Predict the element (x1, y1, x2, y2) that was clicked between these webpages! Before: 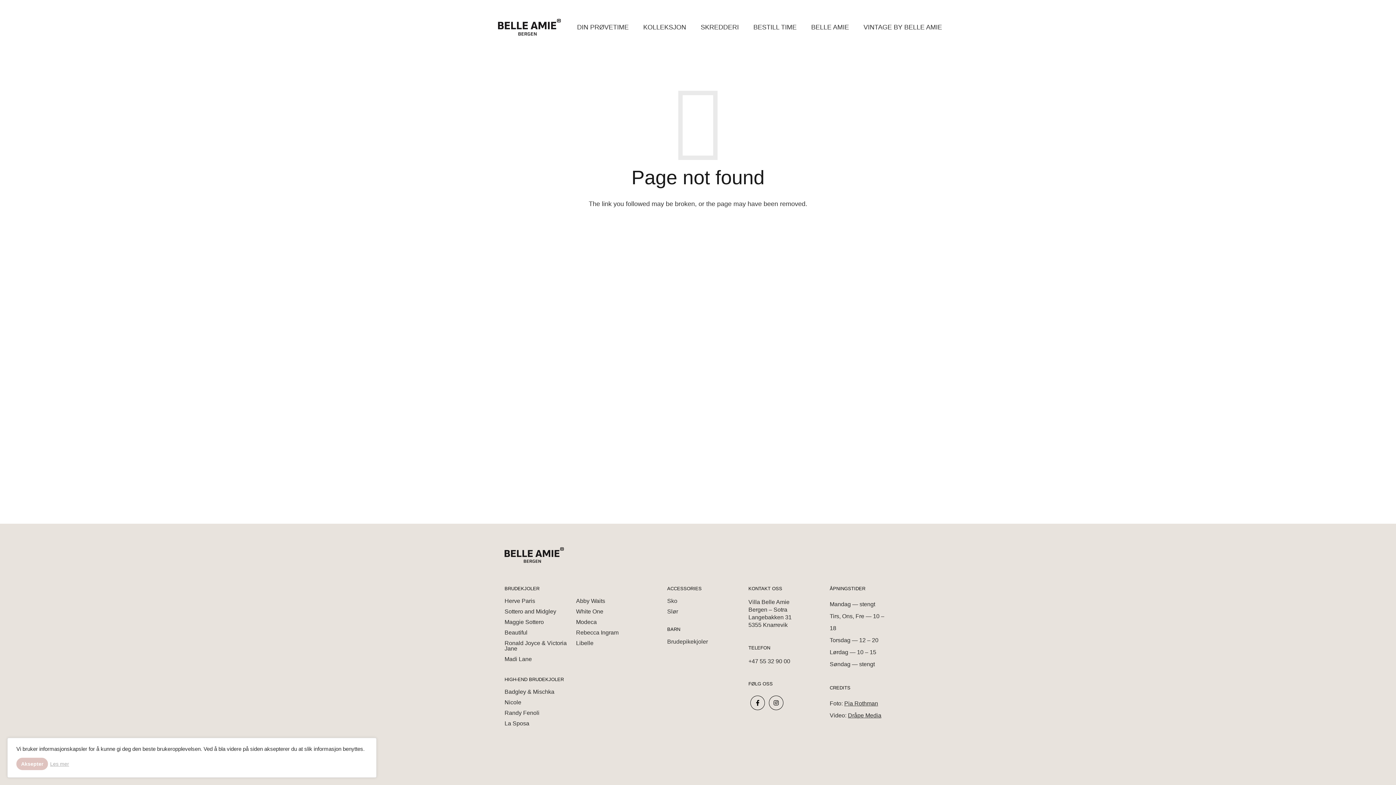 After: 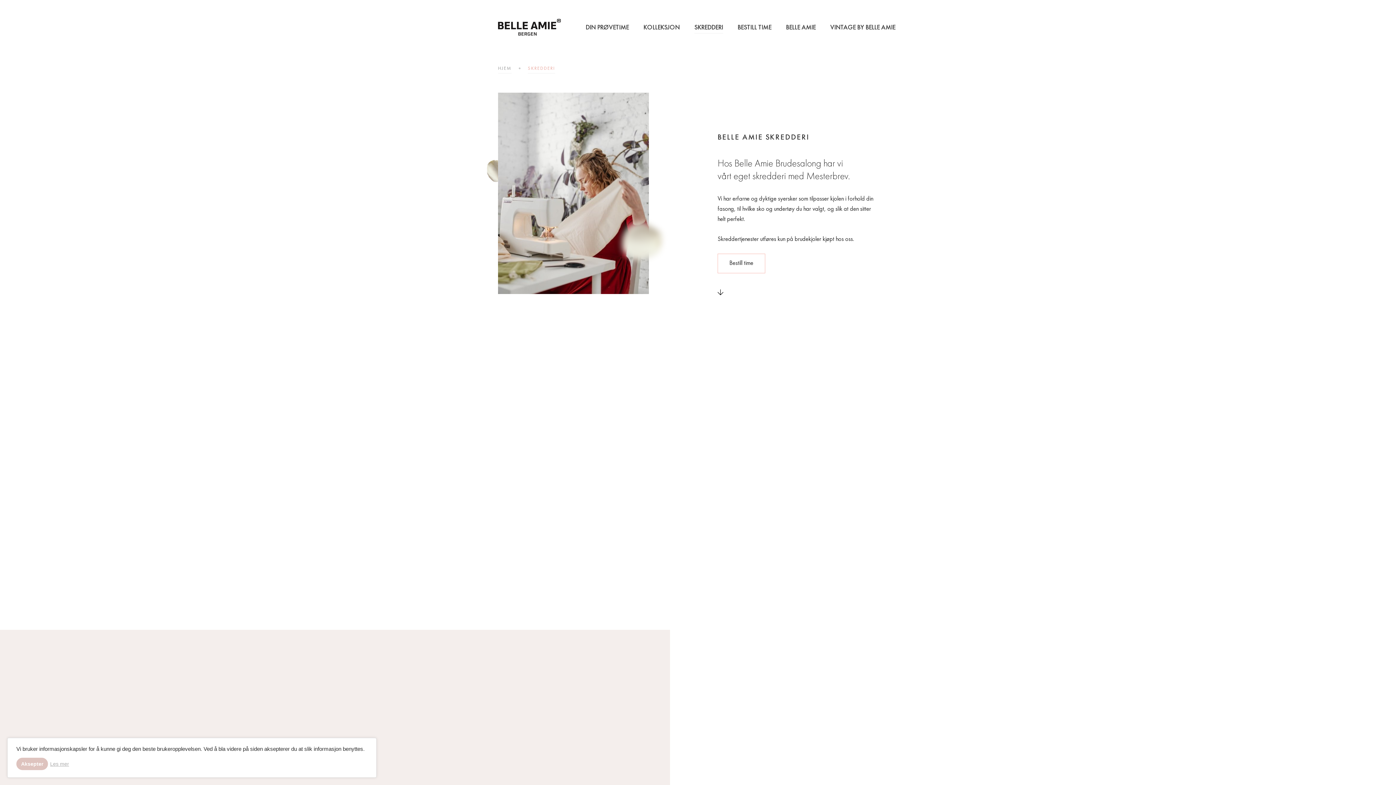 Action: bbox: (693, 0, 746, 54) label: SKREDDERI